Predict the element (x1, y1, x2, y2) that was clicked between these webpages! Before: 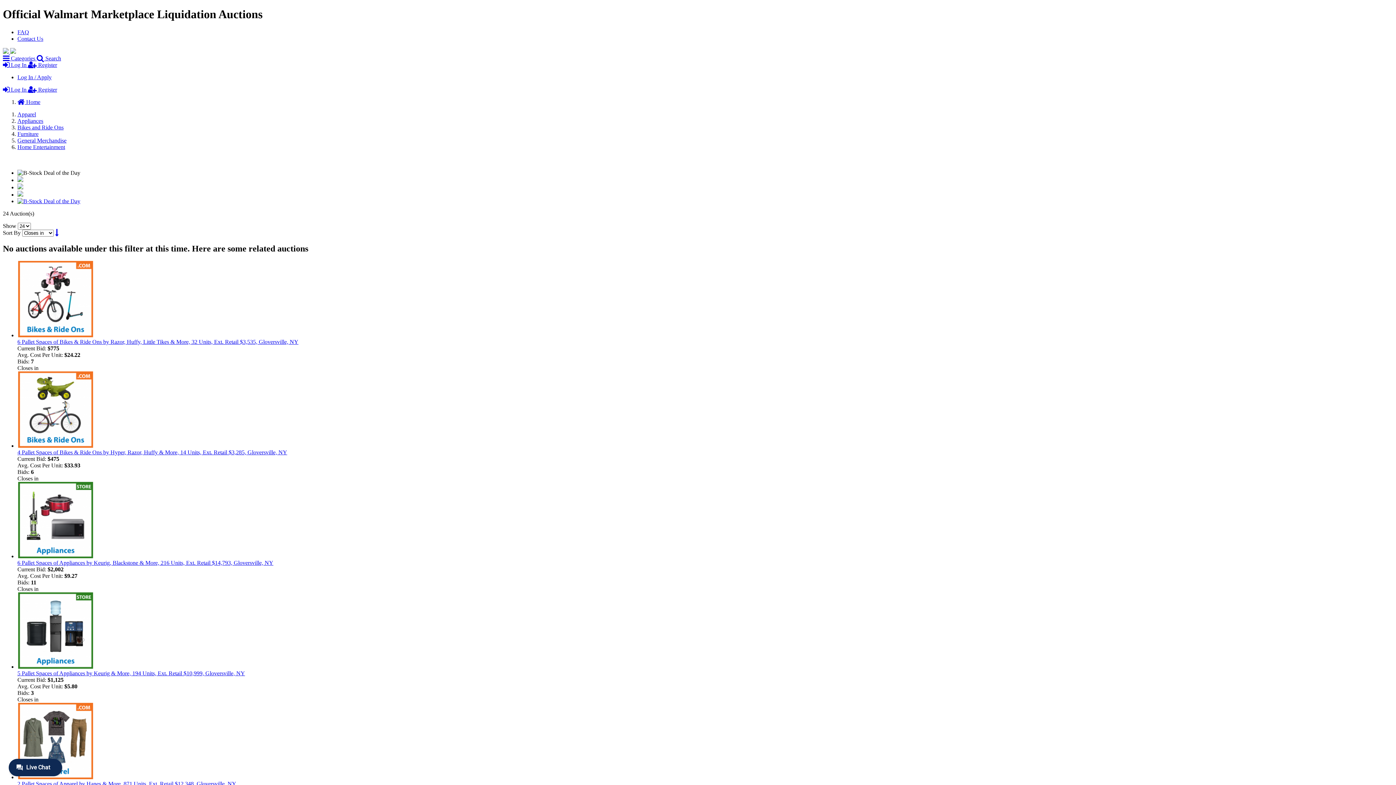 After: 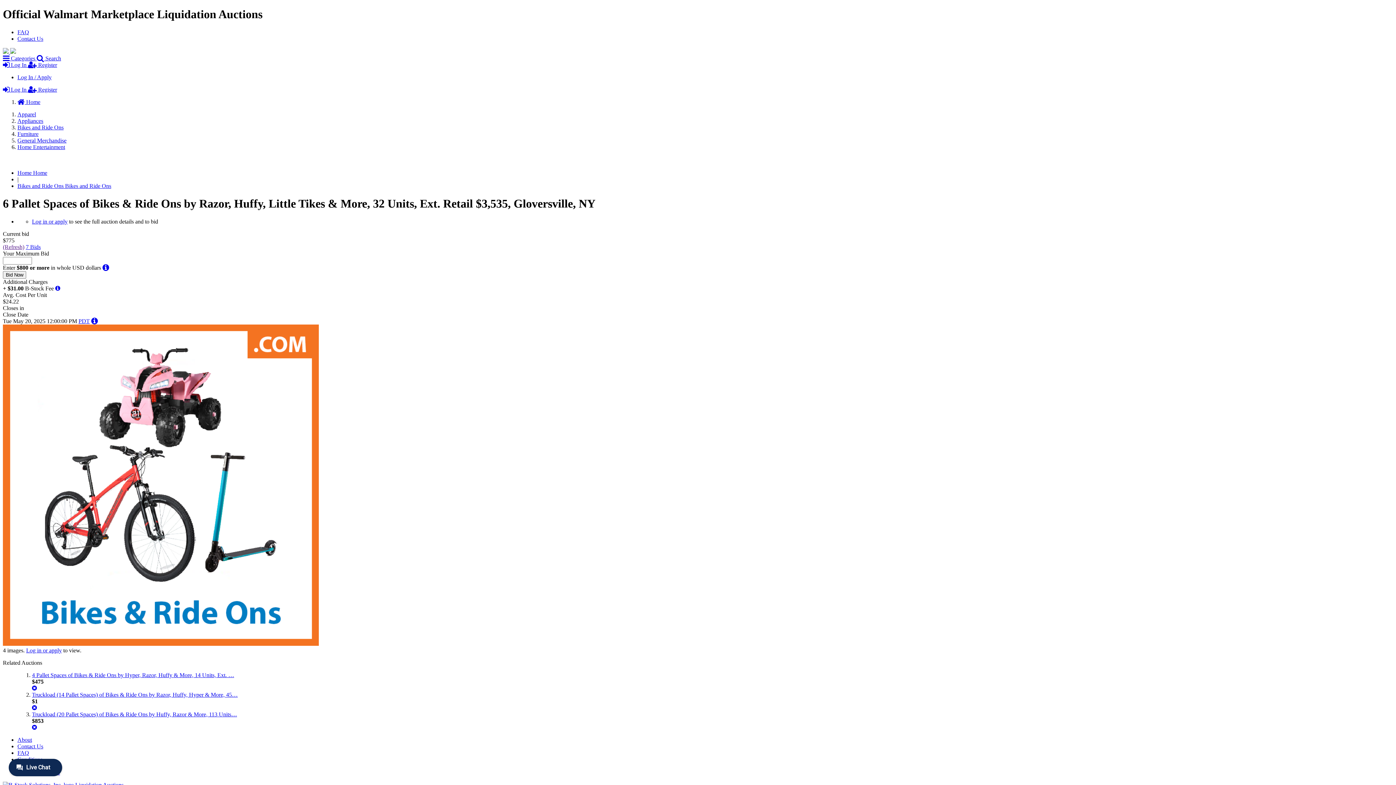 Action: label: 6 Pallet Spaces of Bikes & Ride Ons by Razor, Huffy, Little Tikes & More, 32 Units, Ext. Retail $3,535, Gloversville, NY bbox: (17, 338, 298, 344)